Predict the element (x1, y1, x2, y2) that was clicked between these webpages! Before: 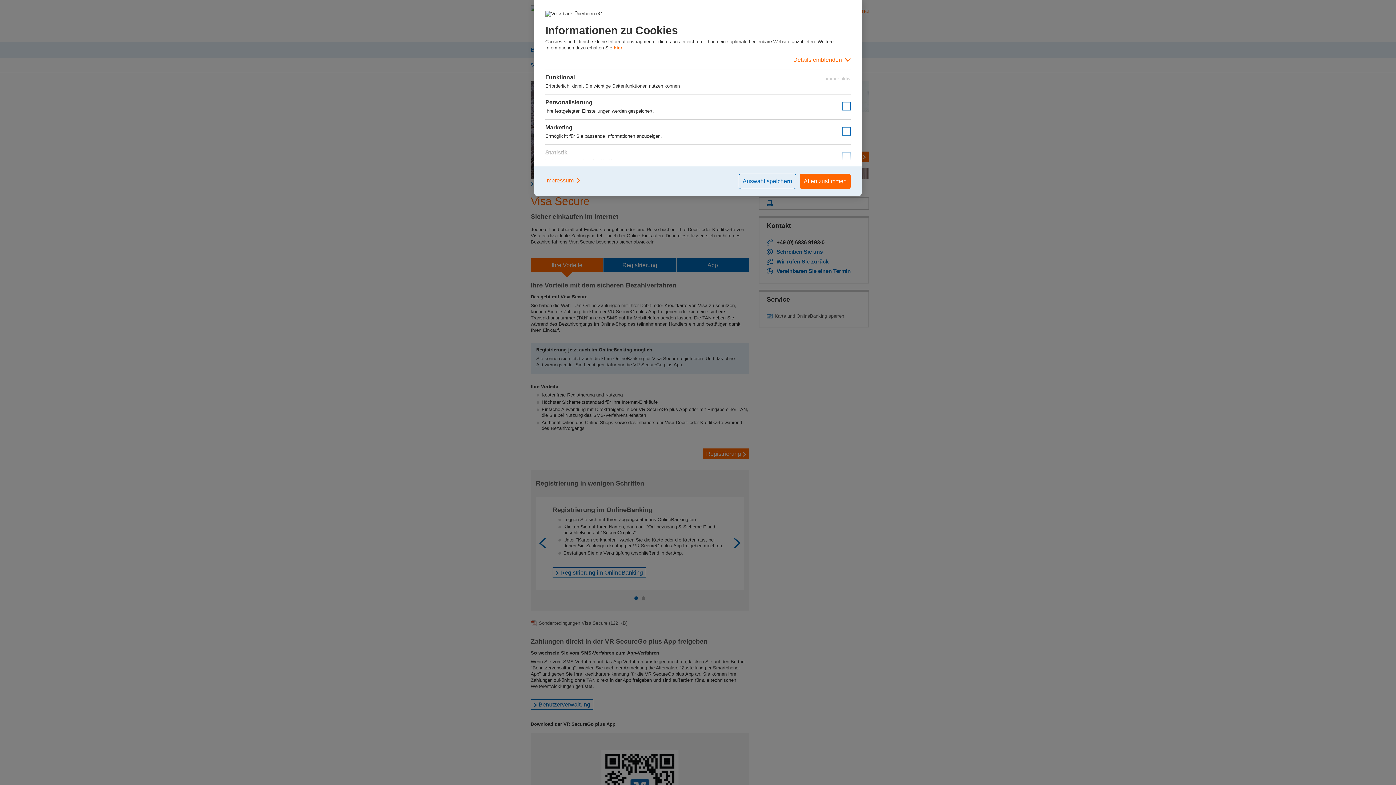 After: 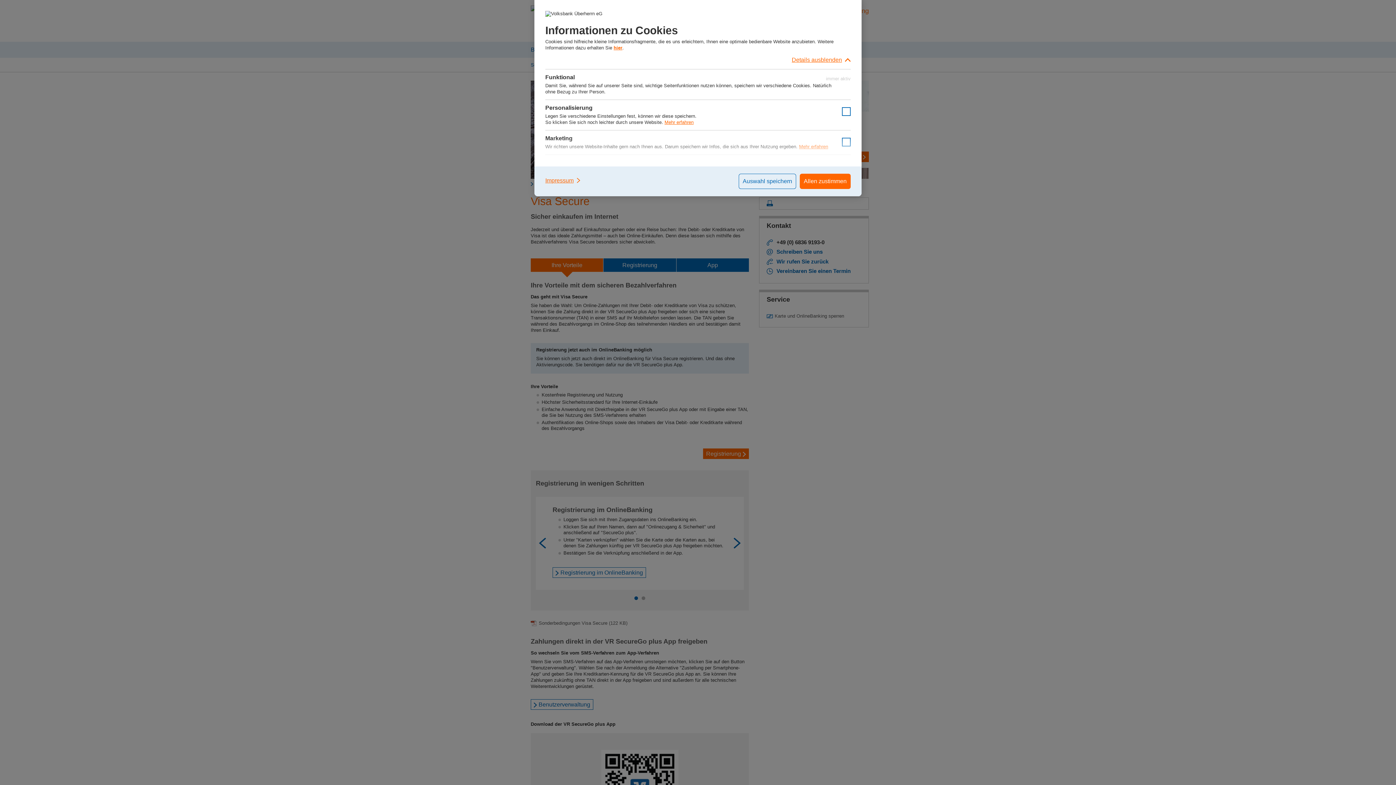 Action: label: Details einblenden bbox: (545, 50, 850, 69)